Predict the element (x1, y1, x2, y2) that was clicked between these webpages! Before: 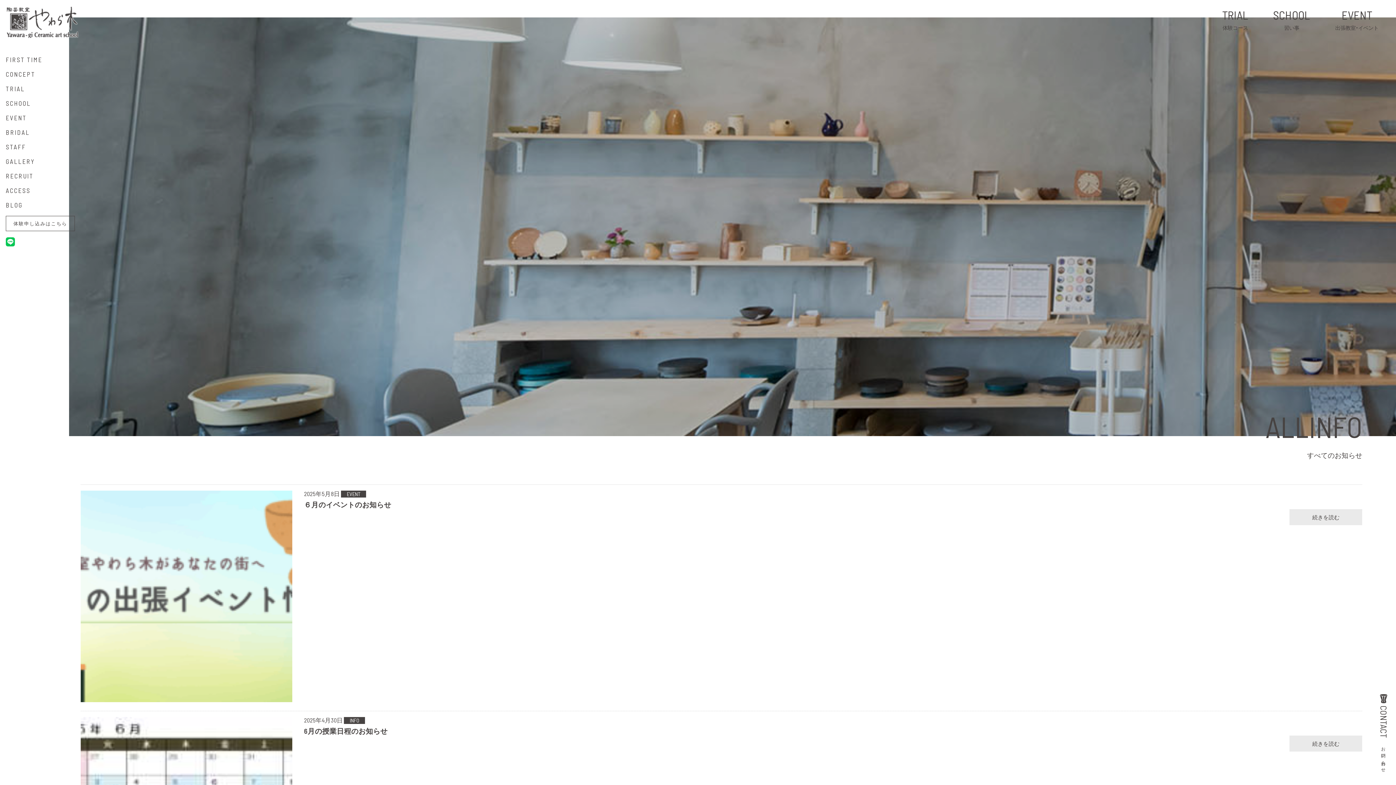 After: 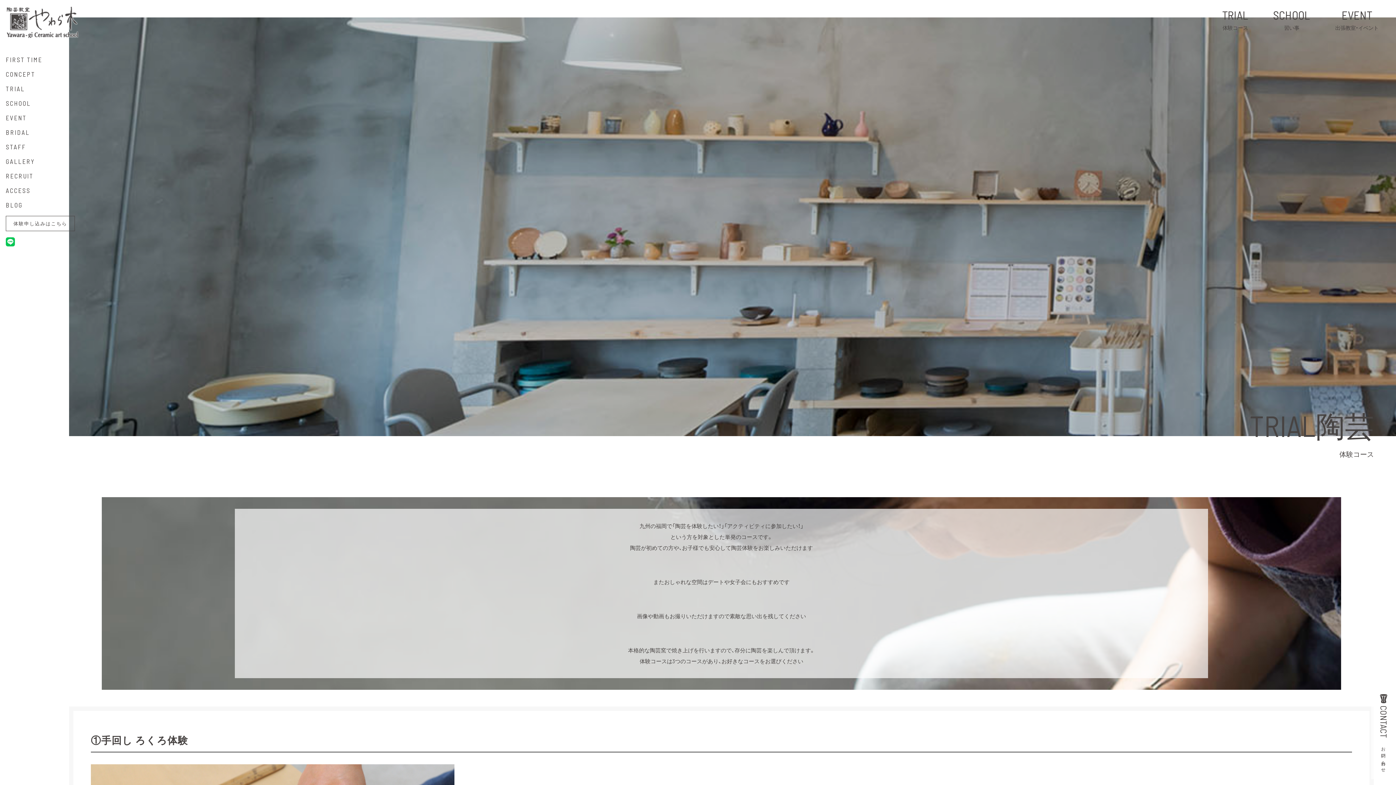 Action: bbox: (5, 81, 25, 96) label: TRIAL